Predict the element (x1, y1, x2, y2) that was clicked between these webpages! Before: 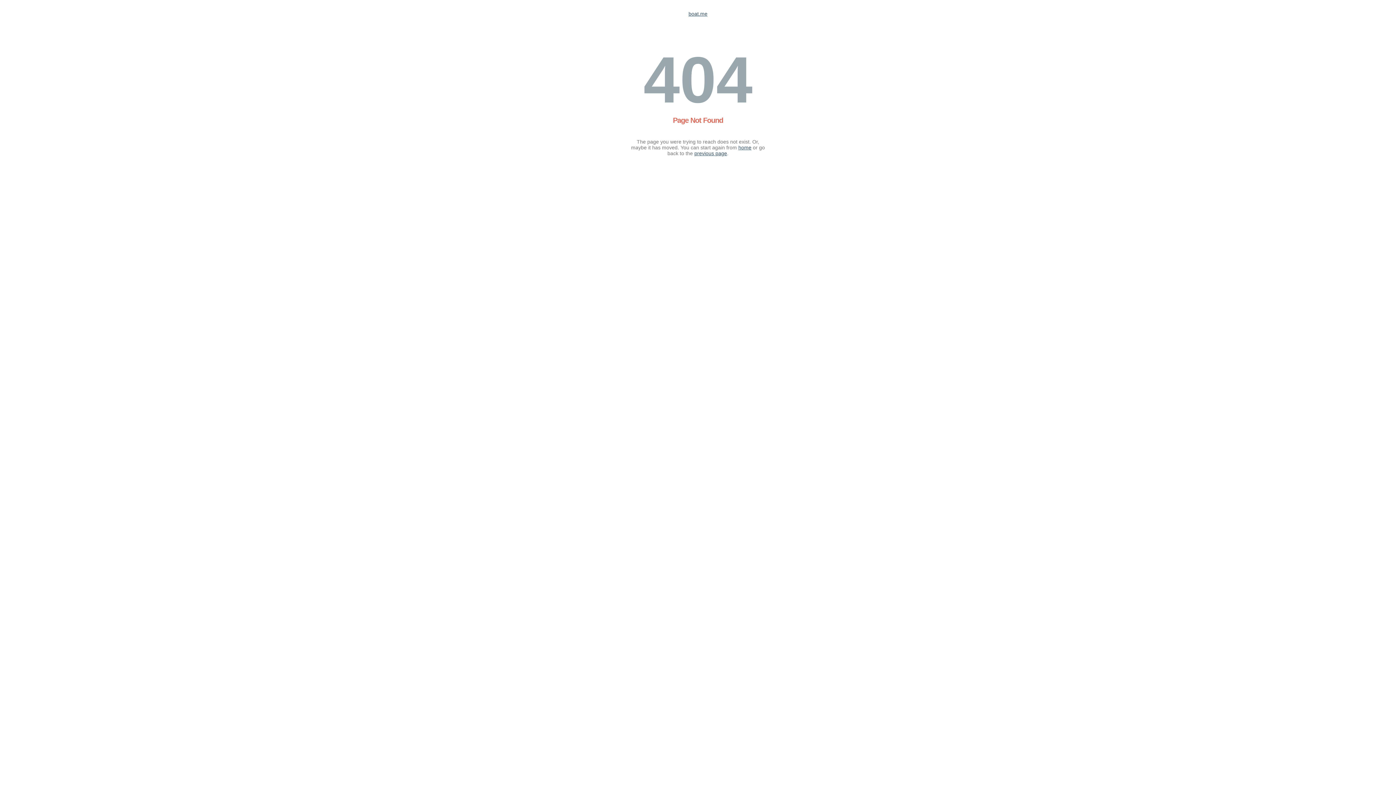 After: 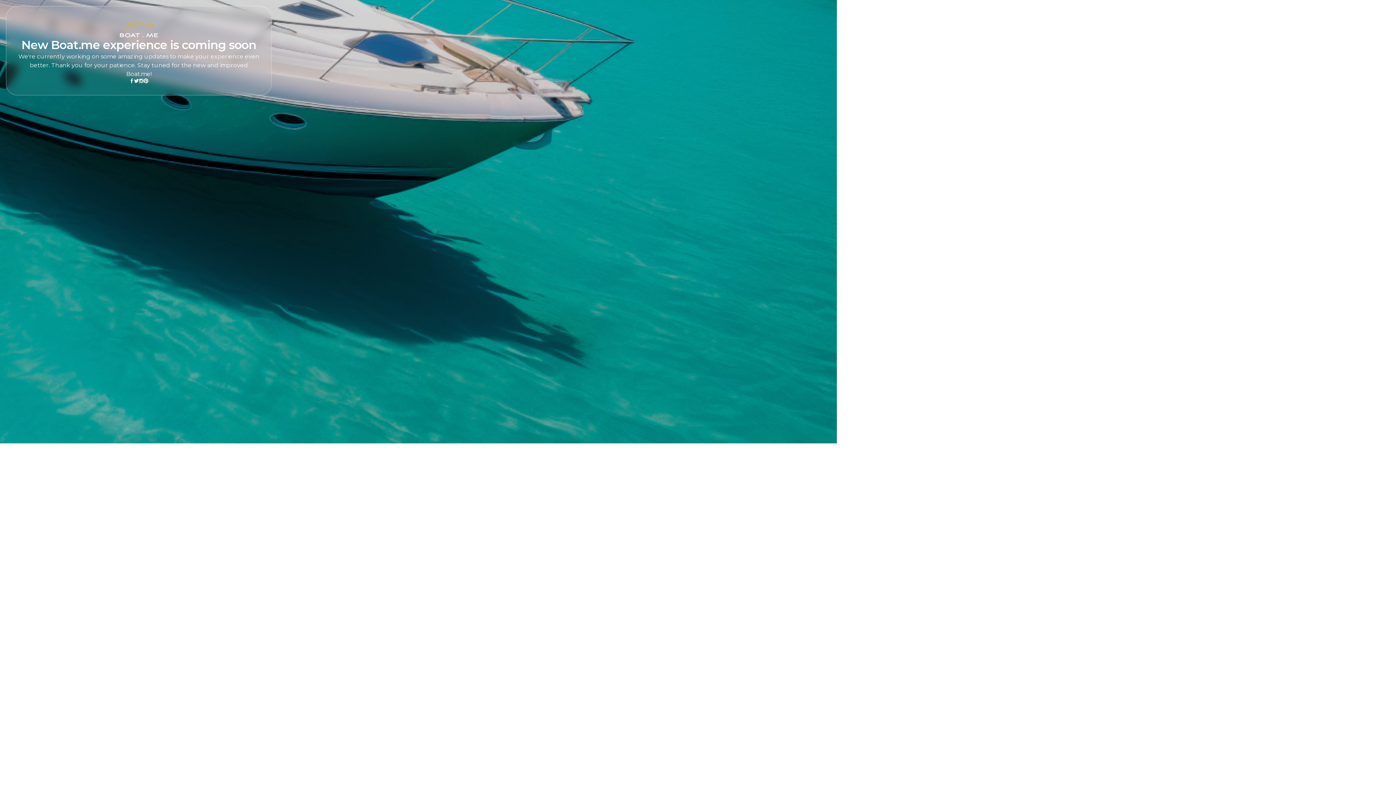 Action: label: home bbox: (738, 144, 751, 150)